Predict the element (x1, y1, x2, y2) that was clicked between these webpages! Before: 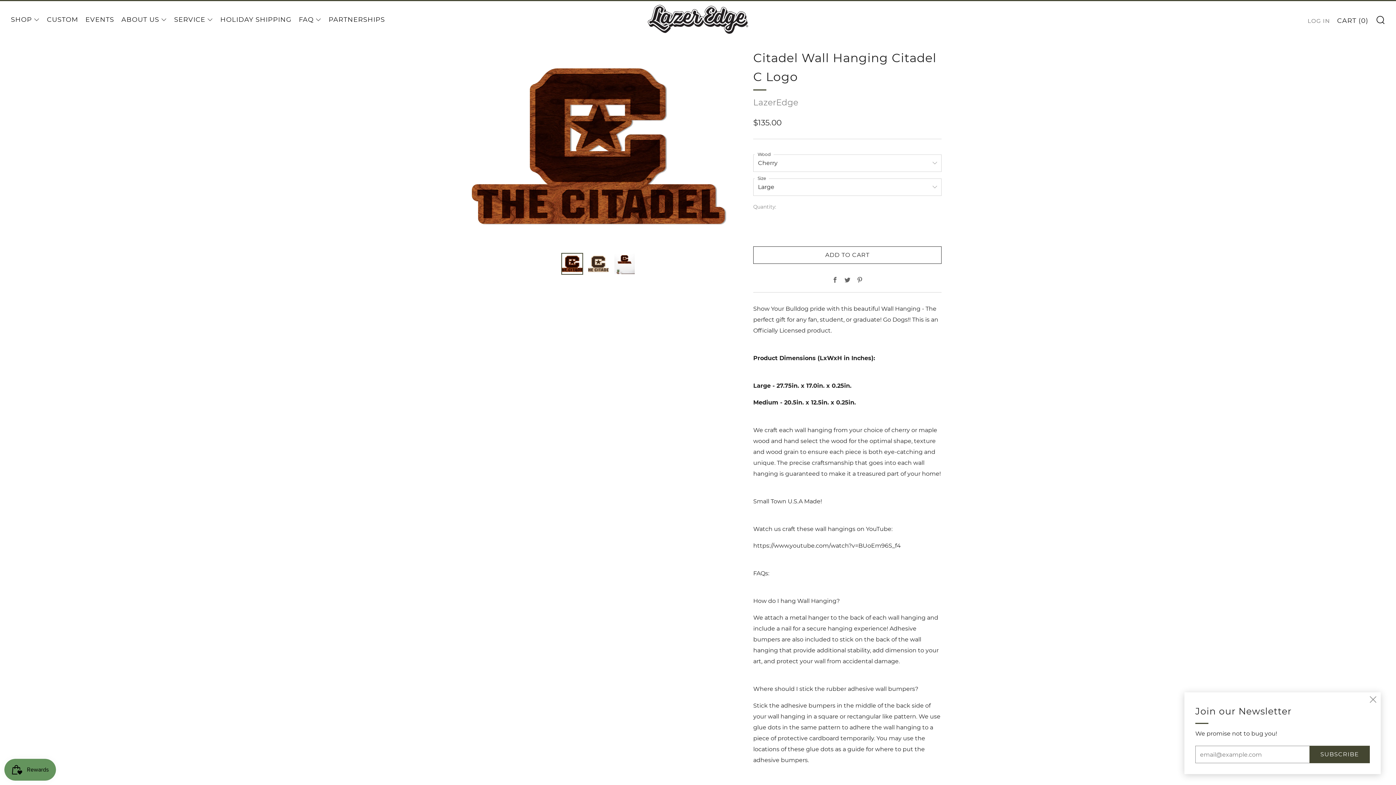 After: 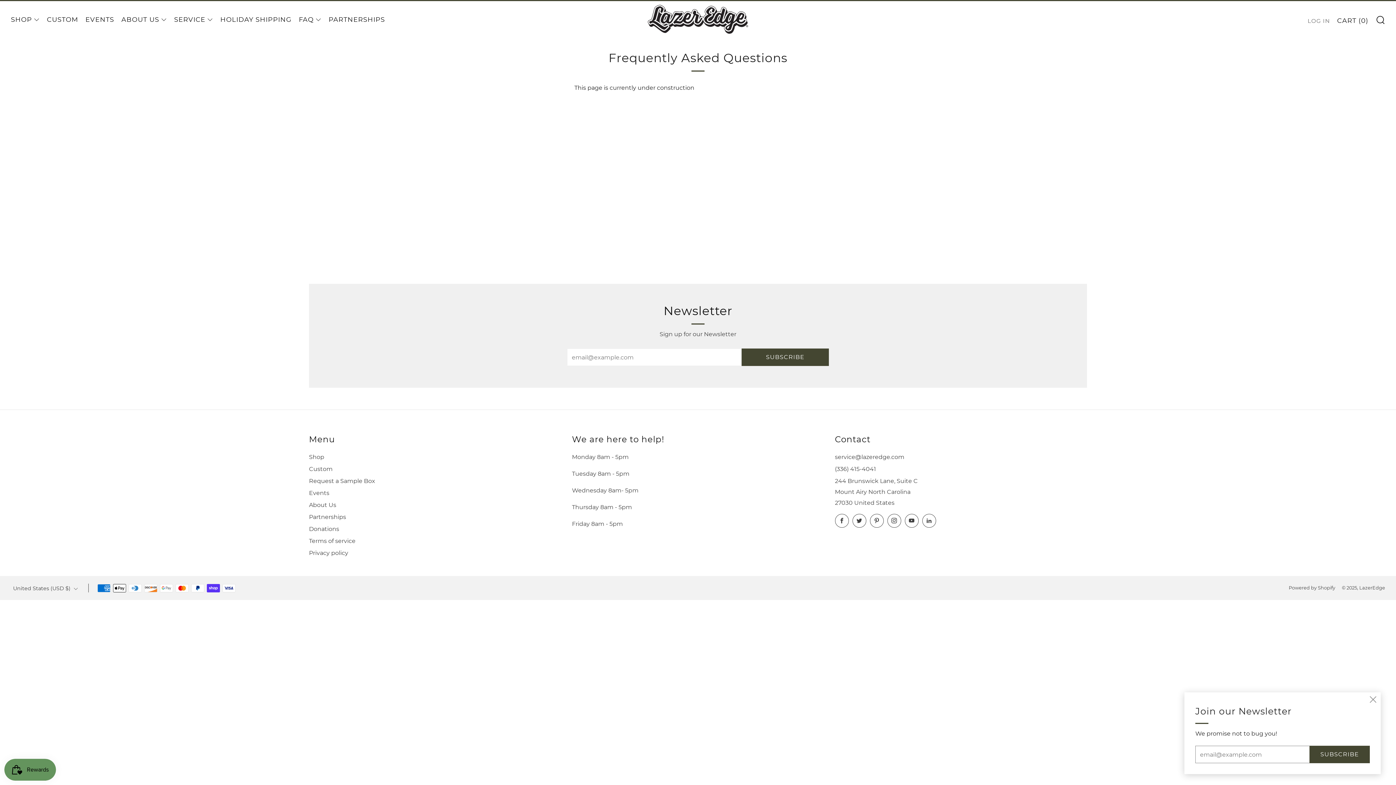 Action: label: FAQ bbox: (298, 13, 321, 25)